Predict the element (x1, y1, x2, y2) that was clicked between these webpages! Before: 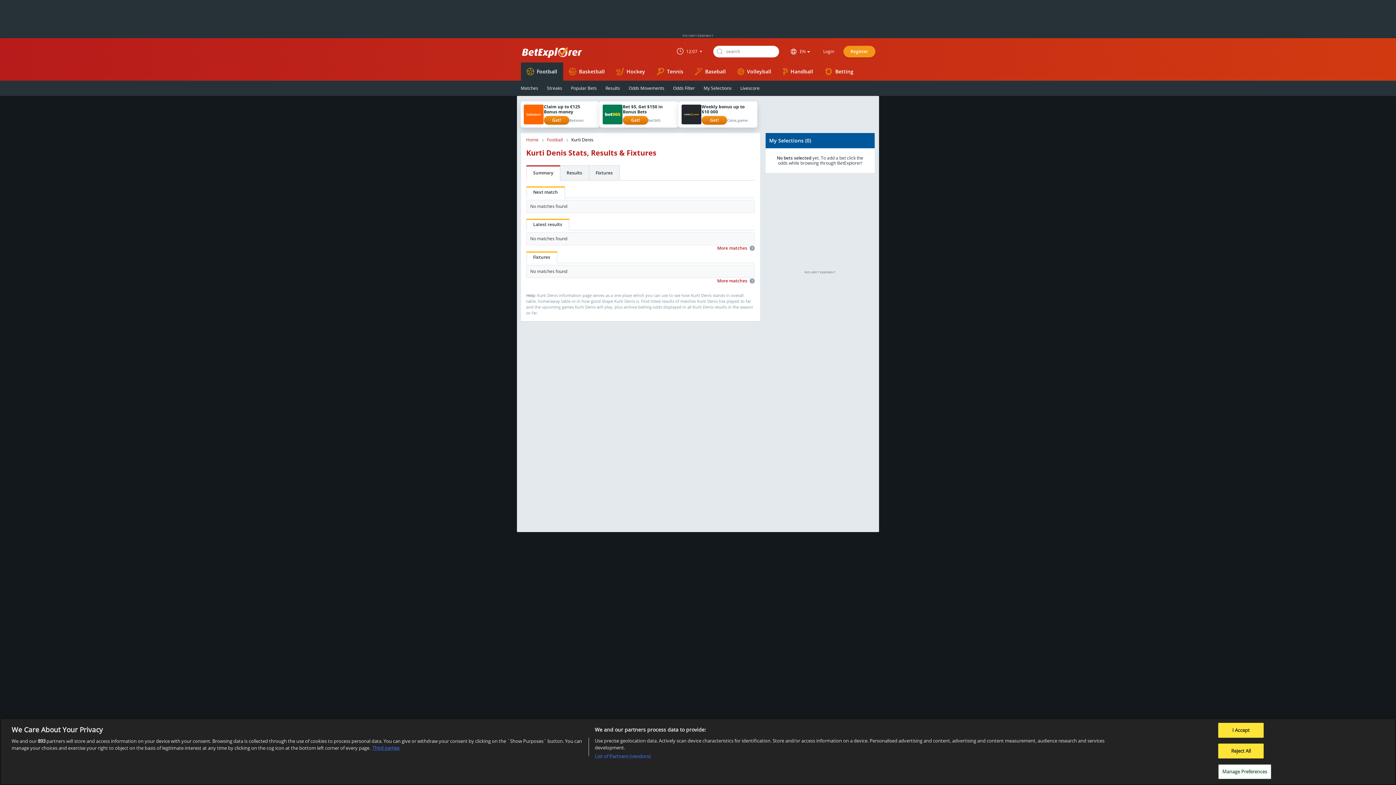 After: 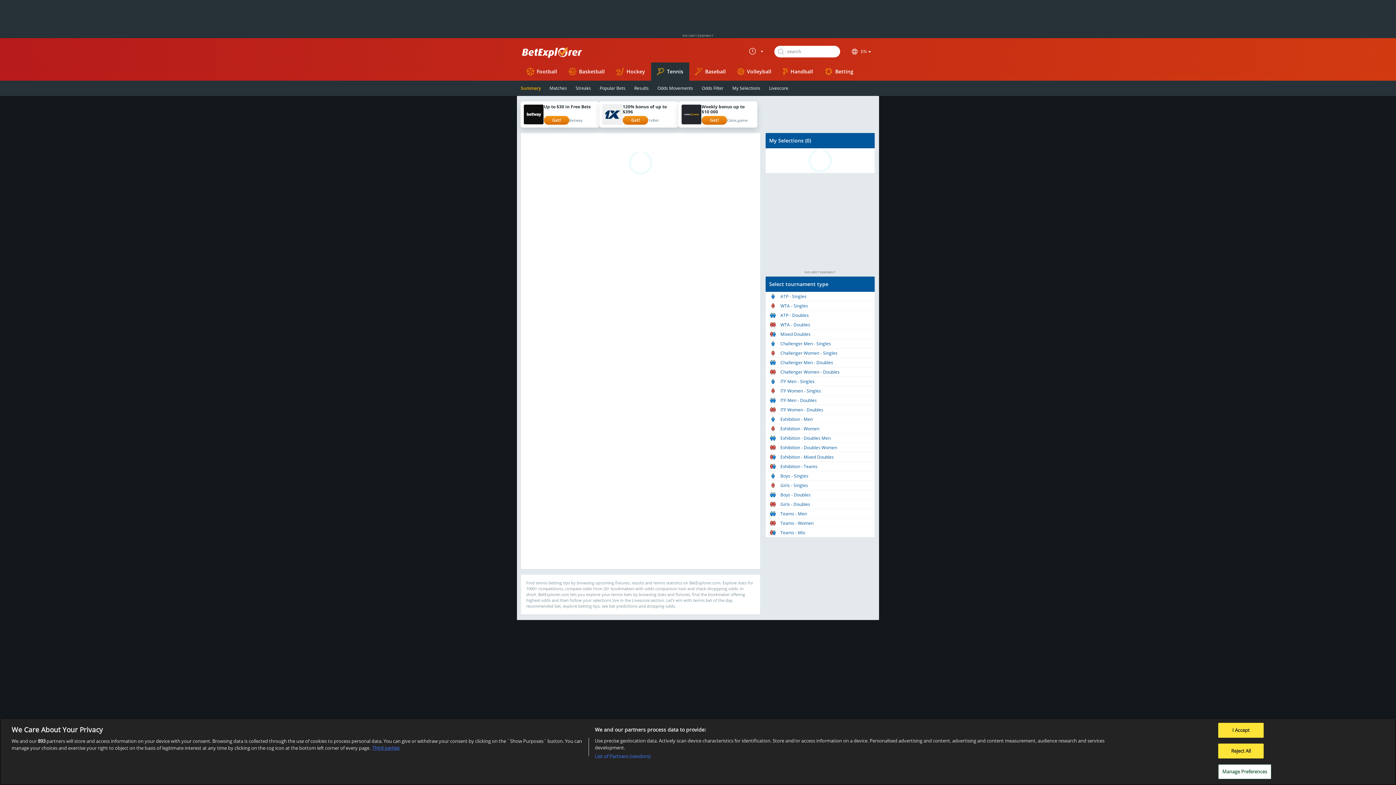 Action: label: Tennis bbox: (651, 62, 689, 80)